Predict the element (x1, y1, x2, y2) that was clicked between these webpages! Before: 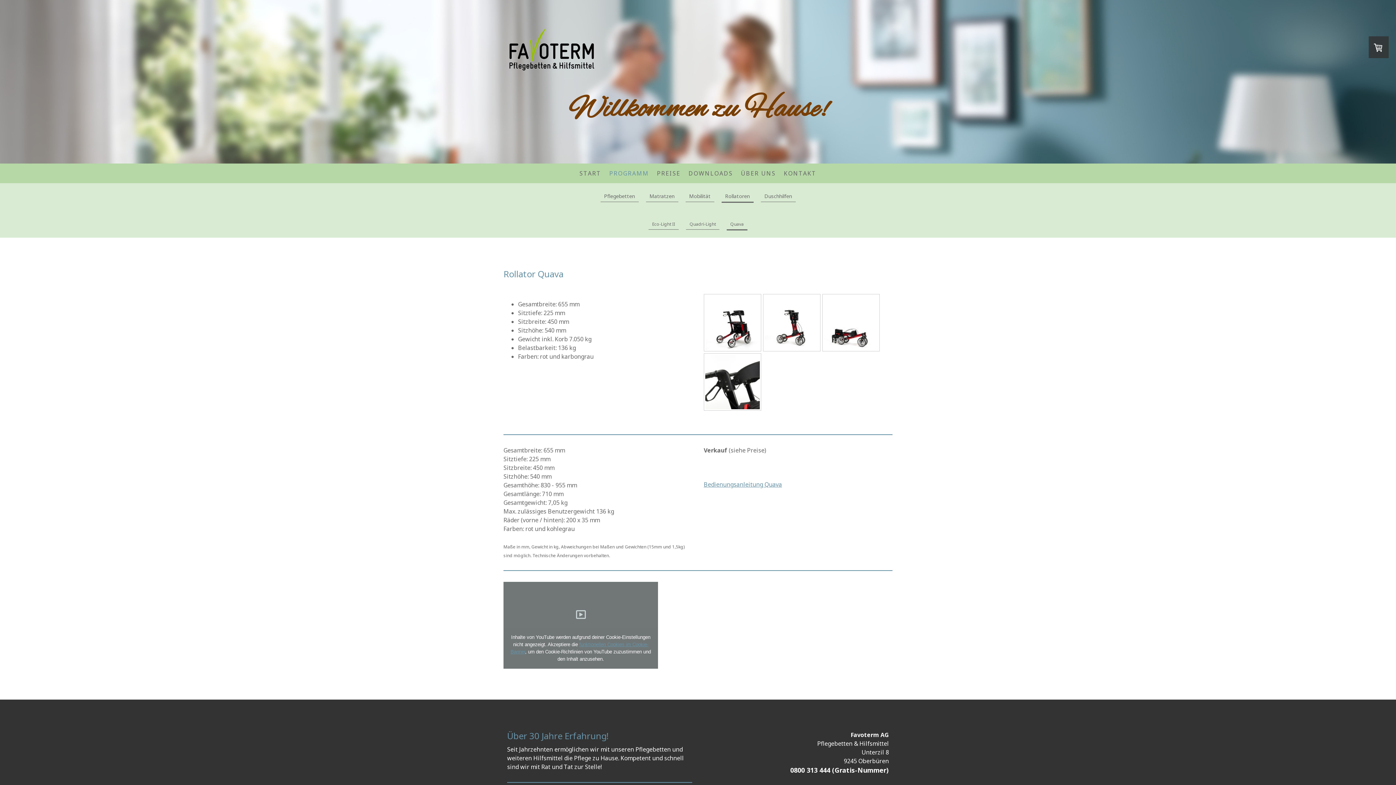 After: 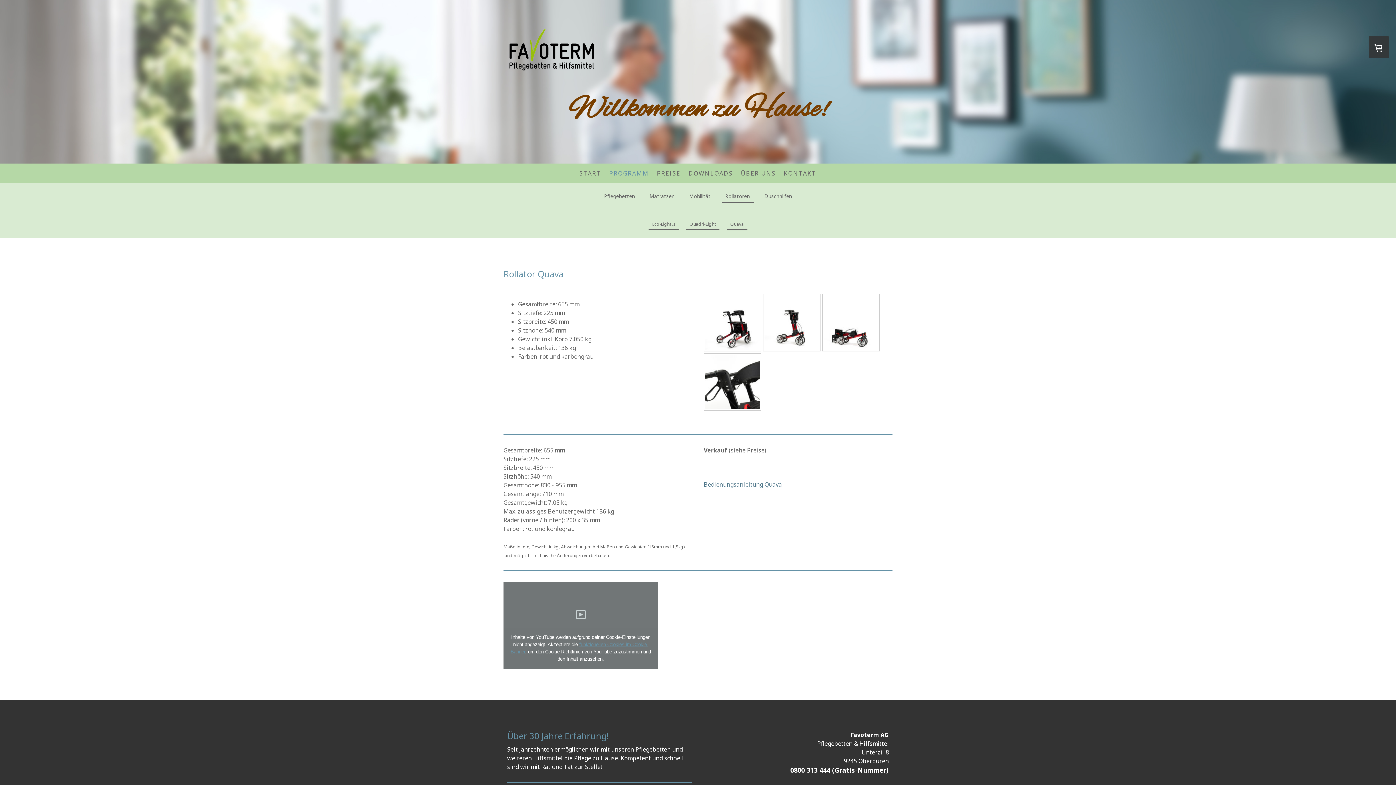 Action: label: Bedienungsanleitung Quava bbox: (703, 480, 782, 488)